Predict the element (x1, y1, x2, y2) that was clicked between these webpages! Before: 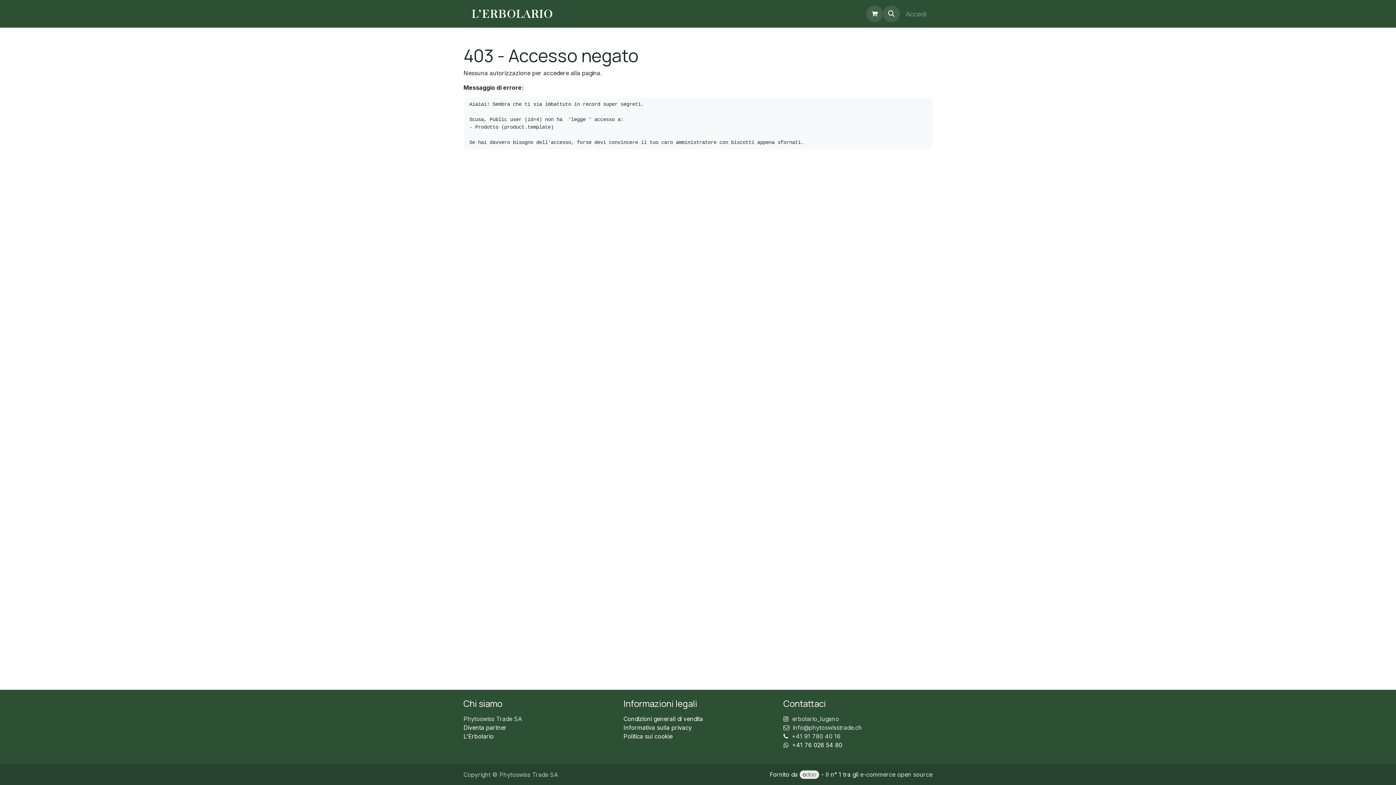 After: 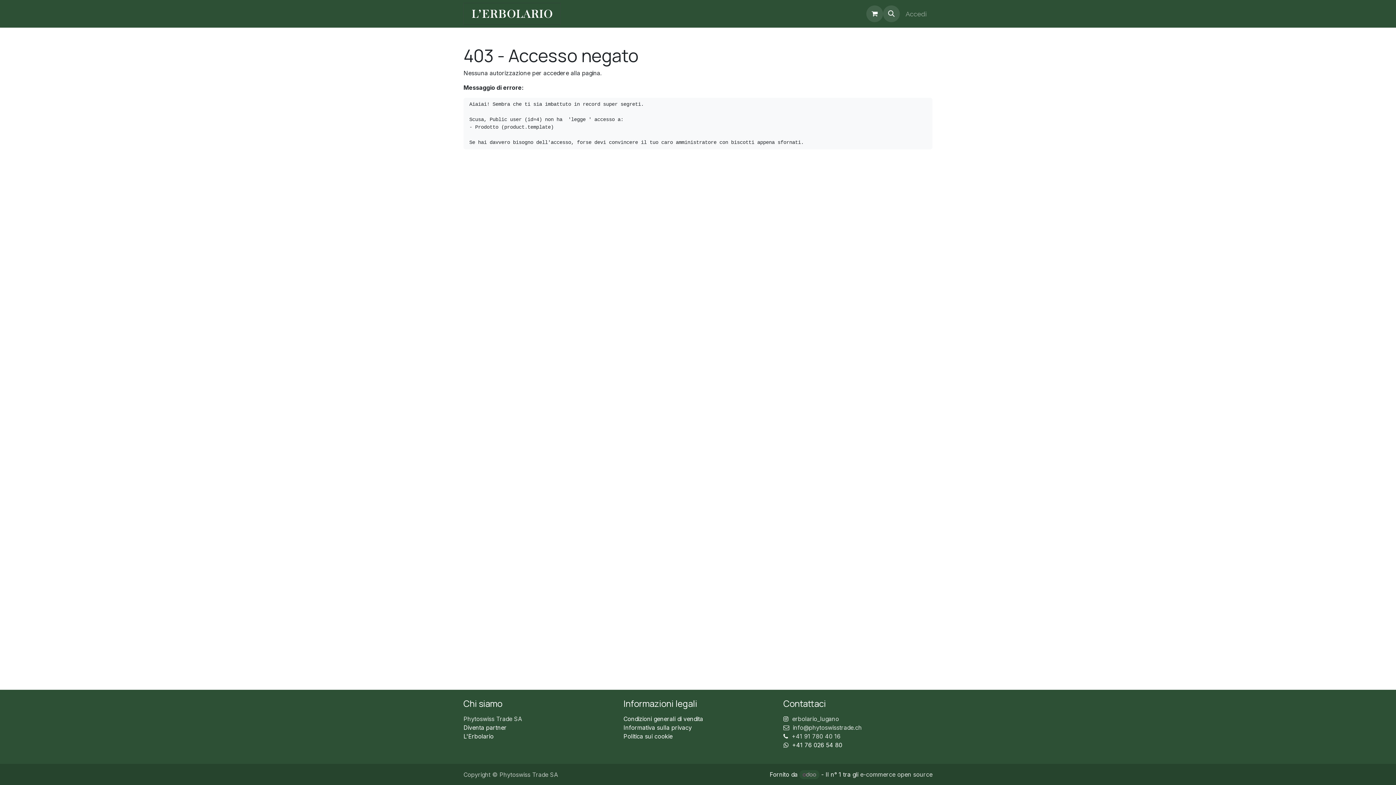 Action: bbox: (799, 770, 819, 779)